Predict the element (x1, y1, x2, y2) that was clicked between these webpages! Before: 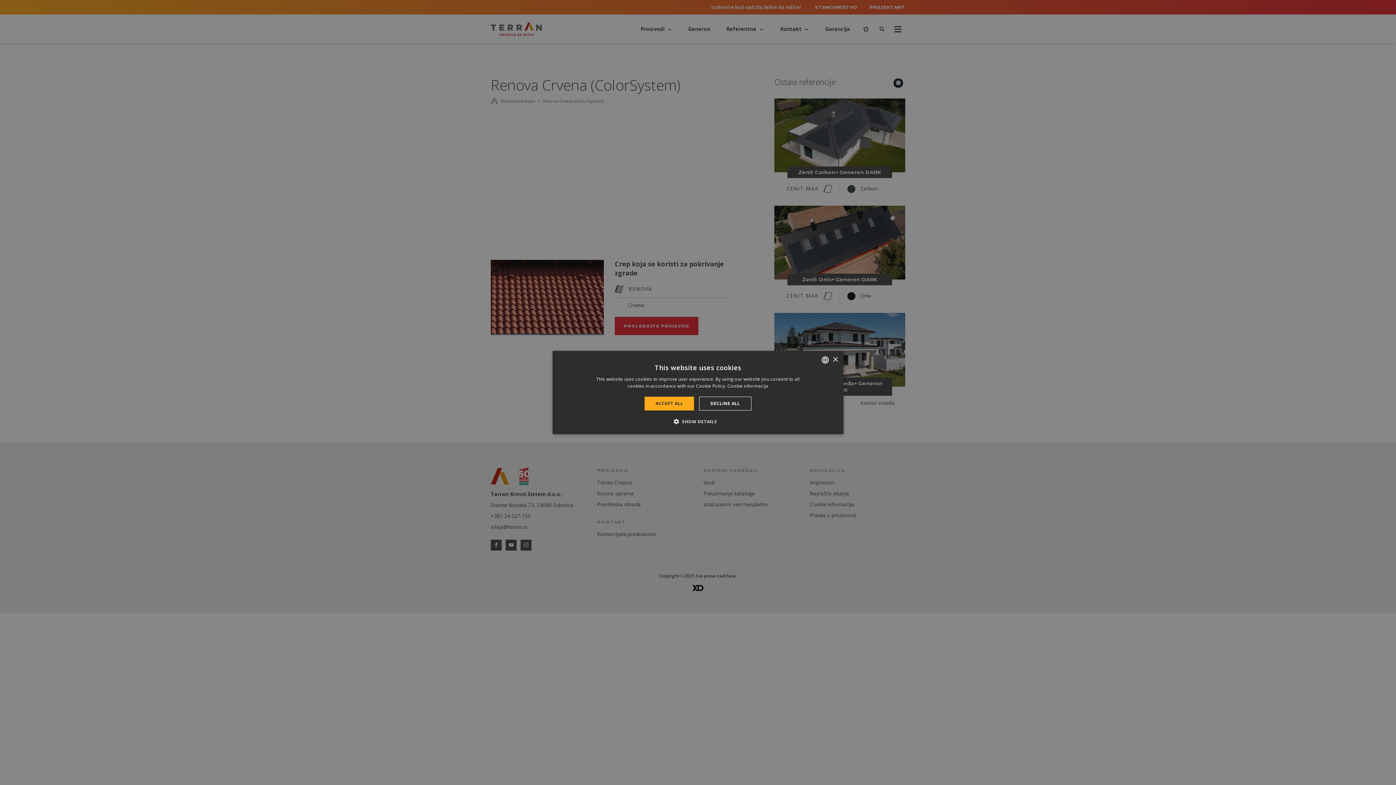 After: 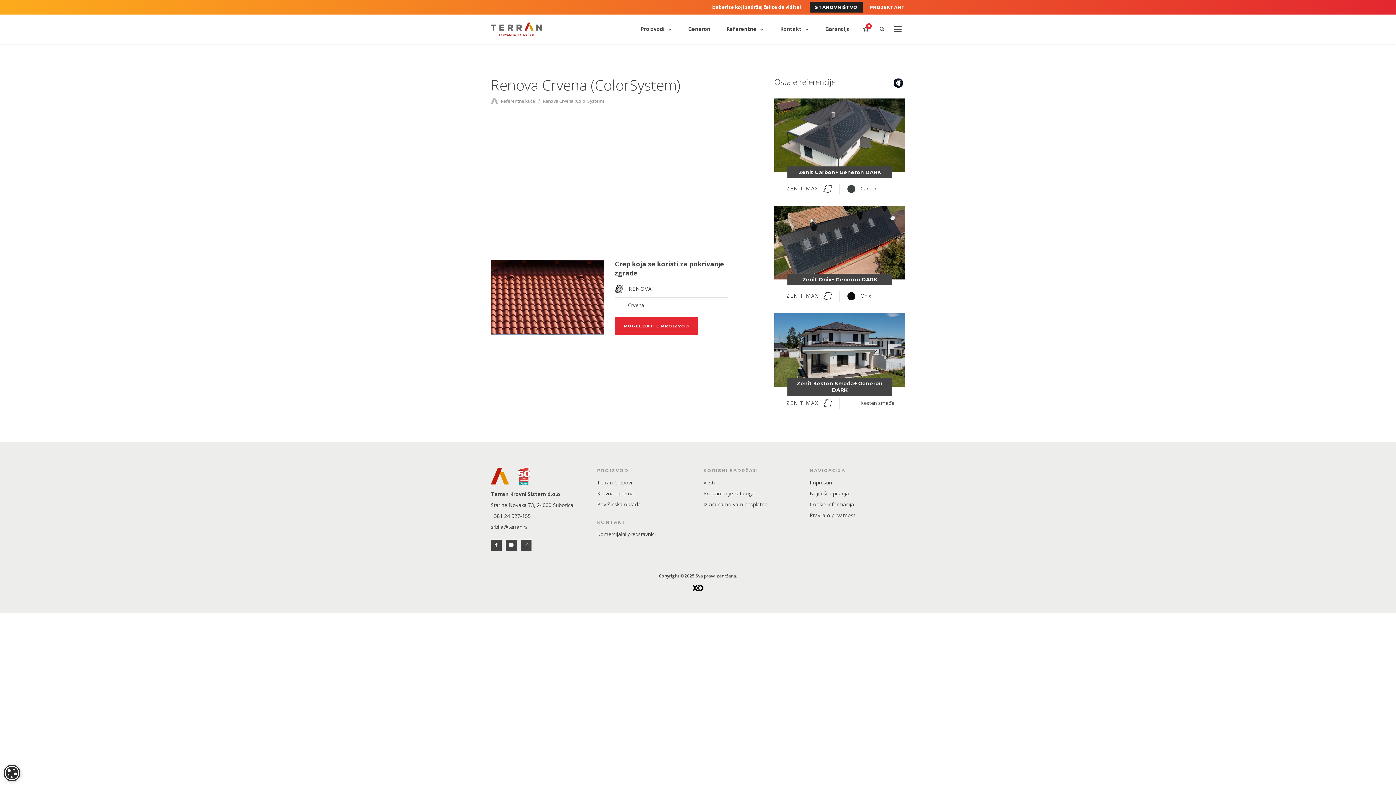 Action: label: DECLINE ALL bbox: (699, 396, 751, 410)